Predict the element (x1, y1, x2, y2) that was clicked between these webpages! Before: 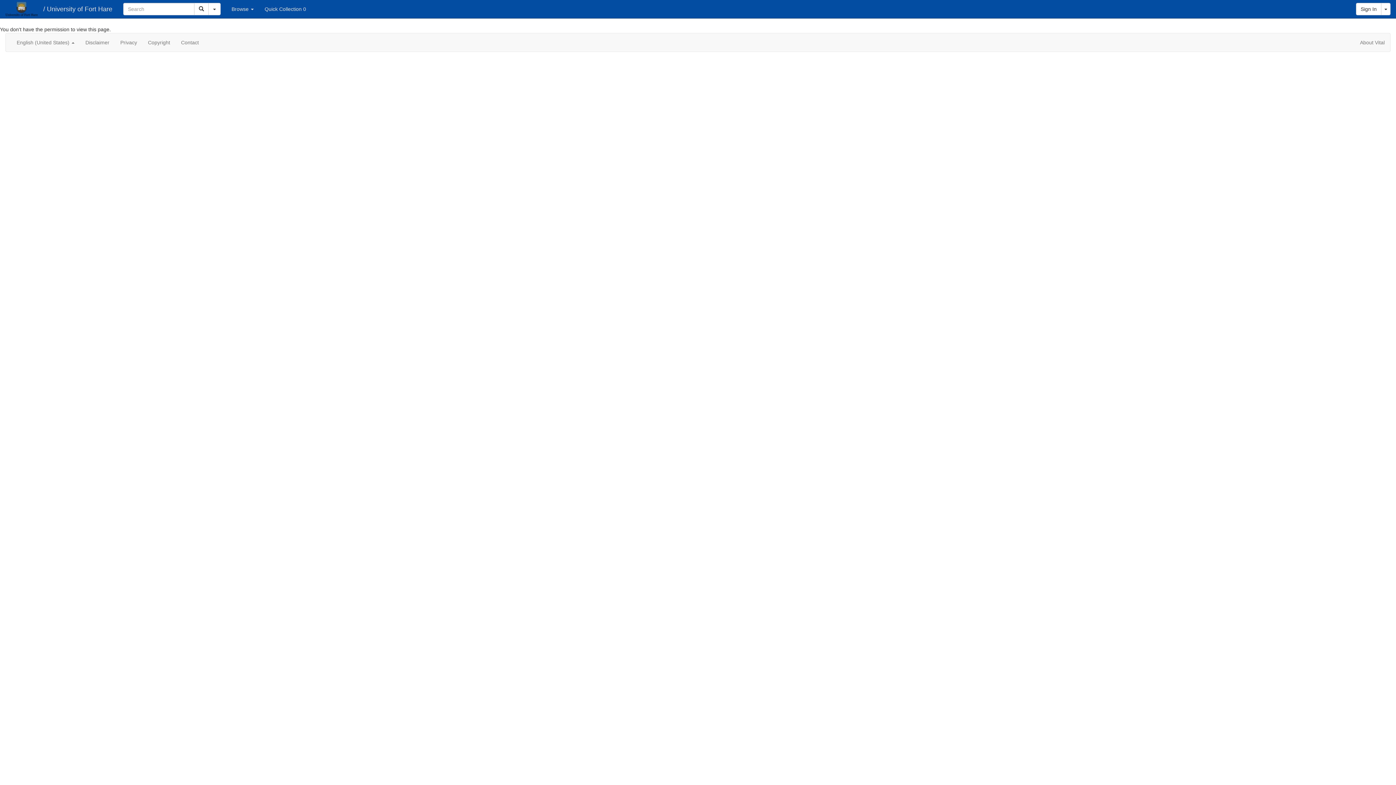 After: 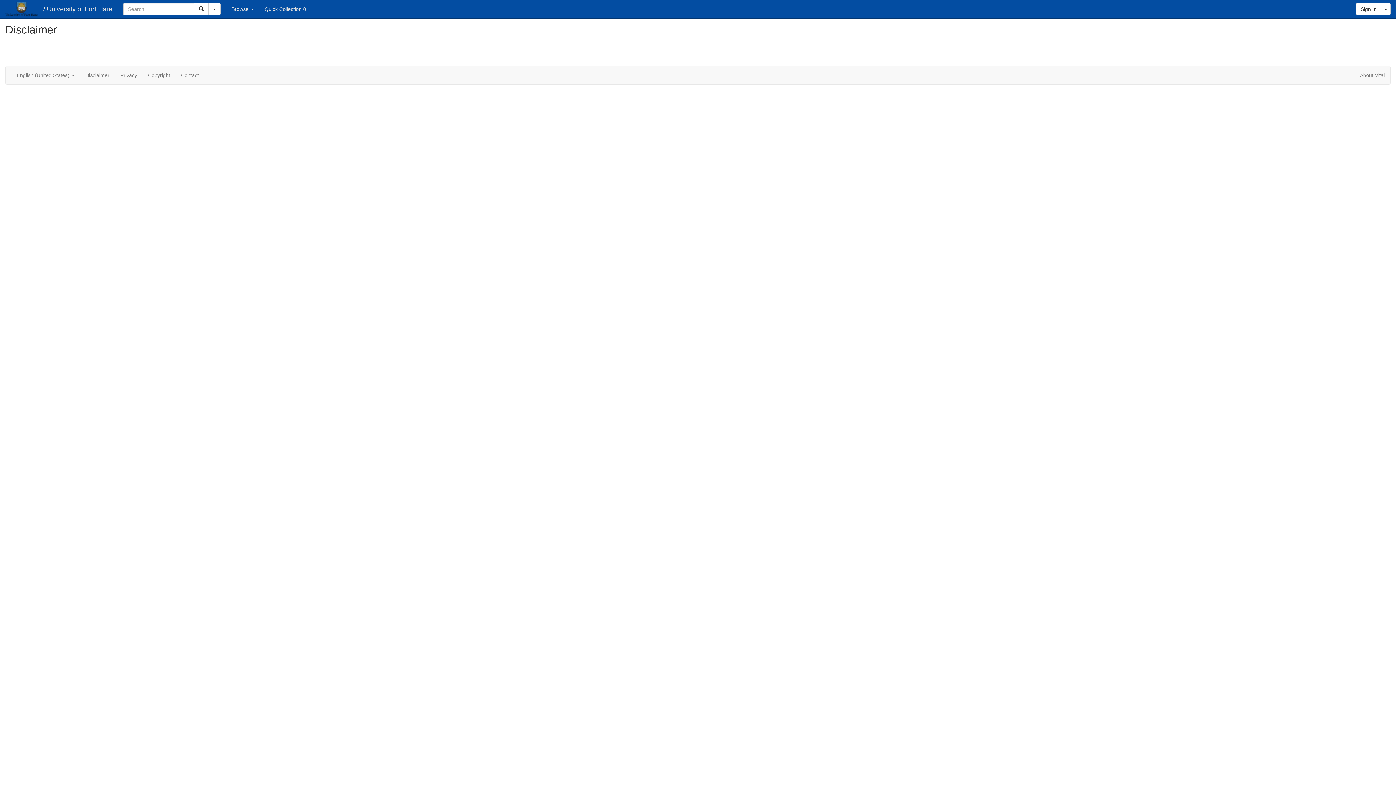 Action: bbox: (80, 33, 114, 51) label: Disclaimer